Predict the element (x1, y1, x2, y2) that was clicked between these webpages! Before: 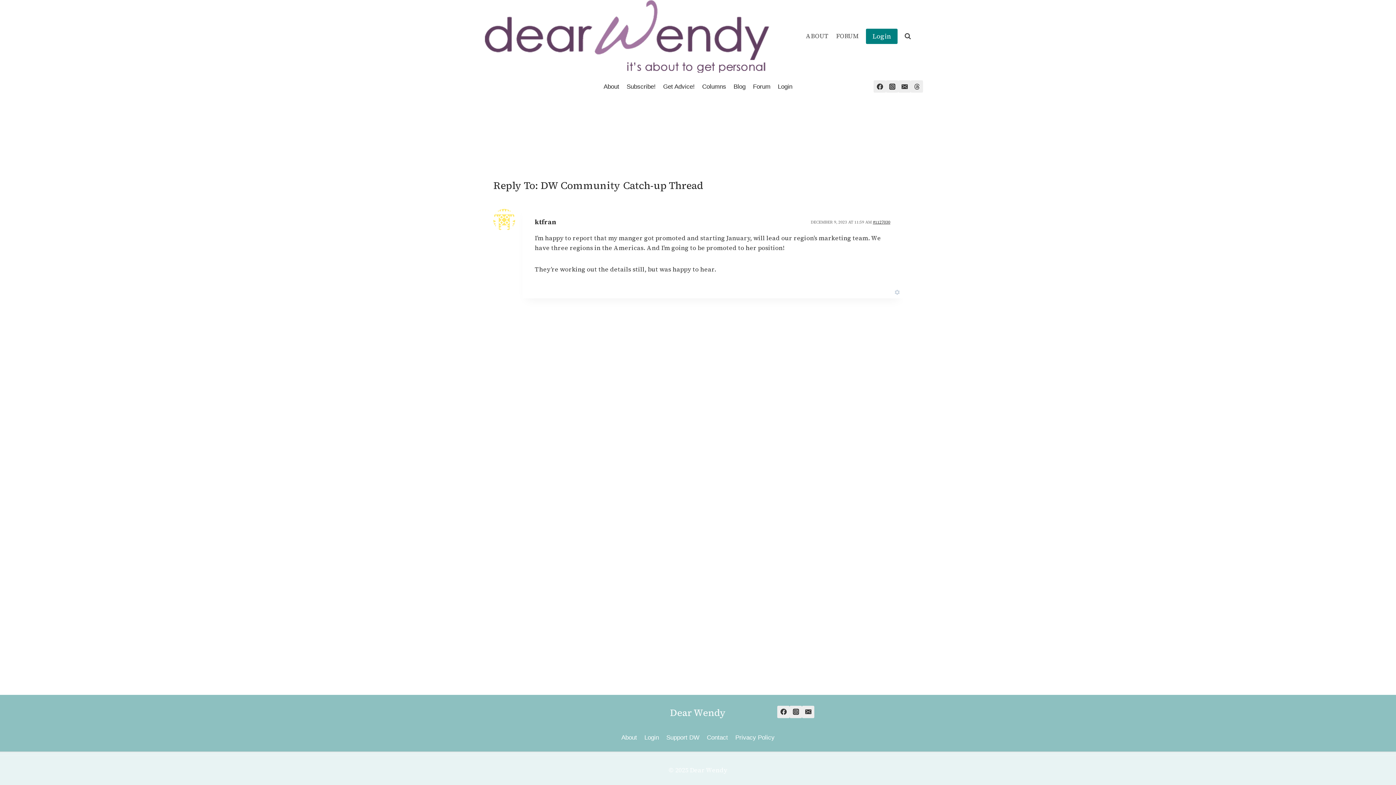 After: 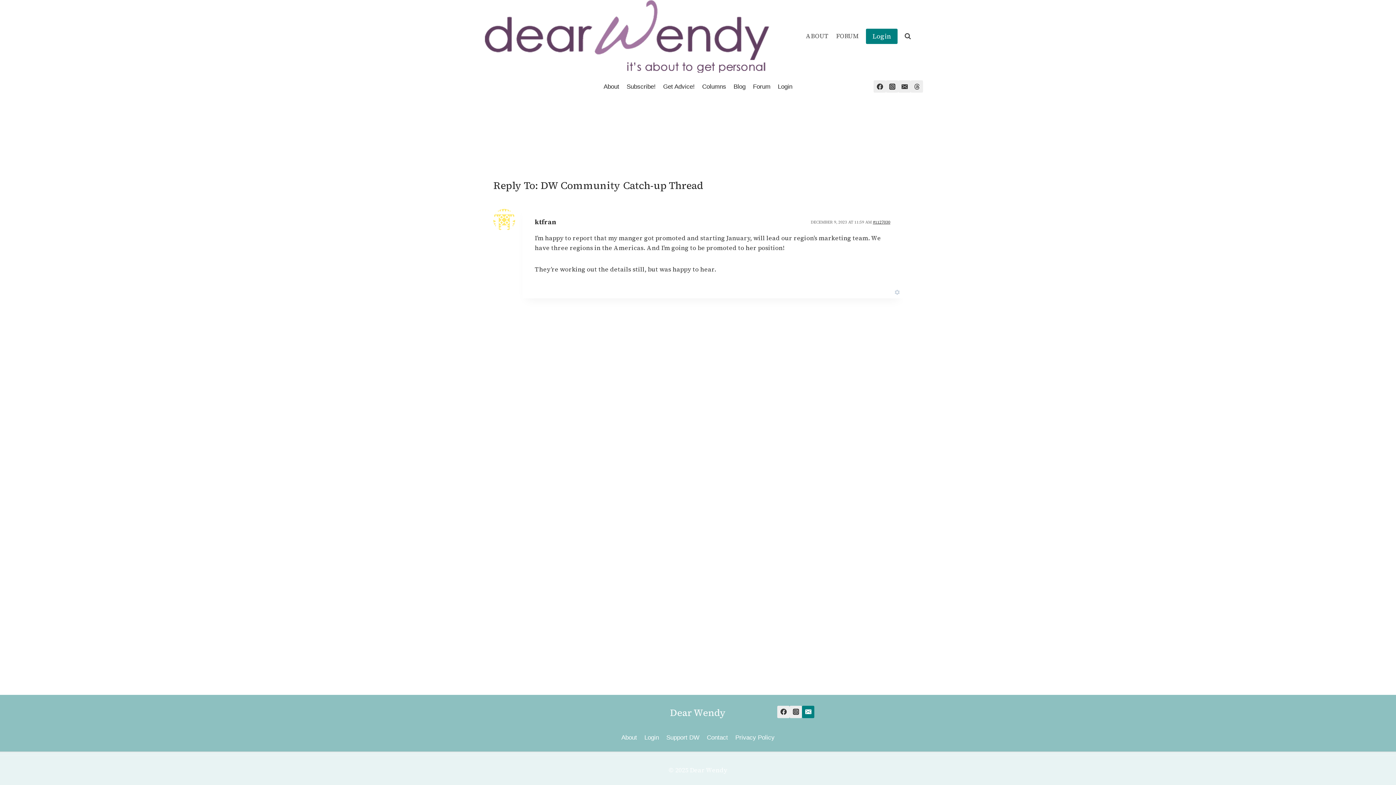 Action: bbox: (802, 706, 814, 718) label: Email